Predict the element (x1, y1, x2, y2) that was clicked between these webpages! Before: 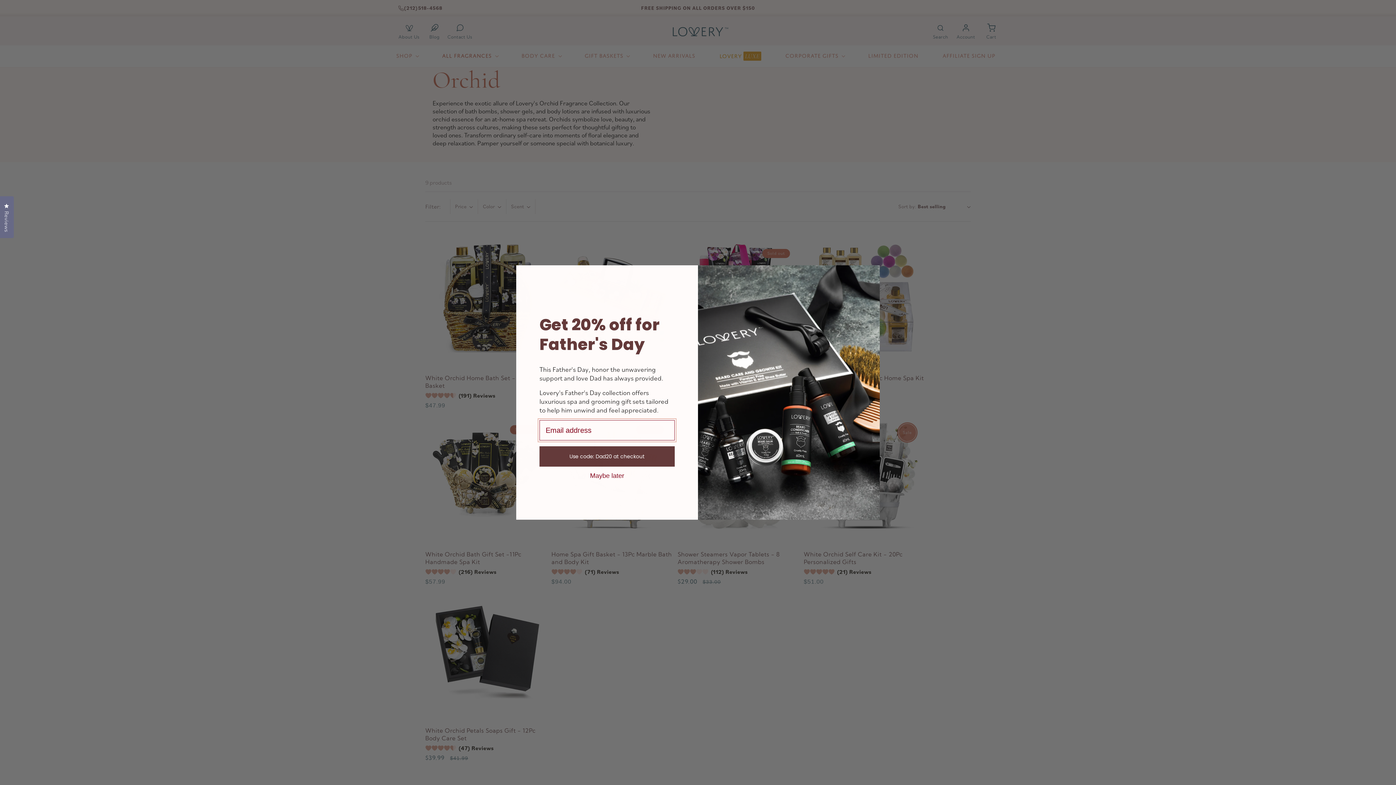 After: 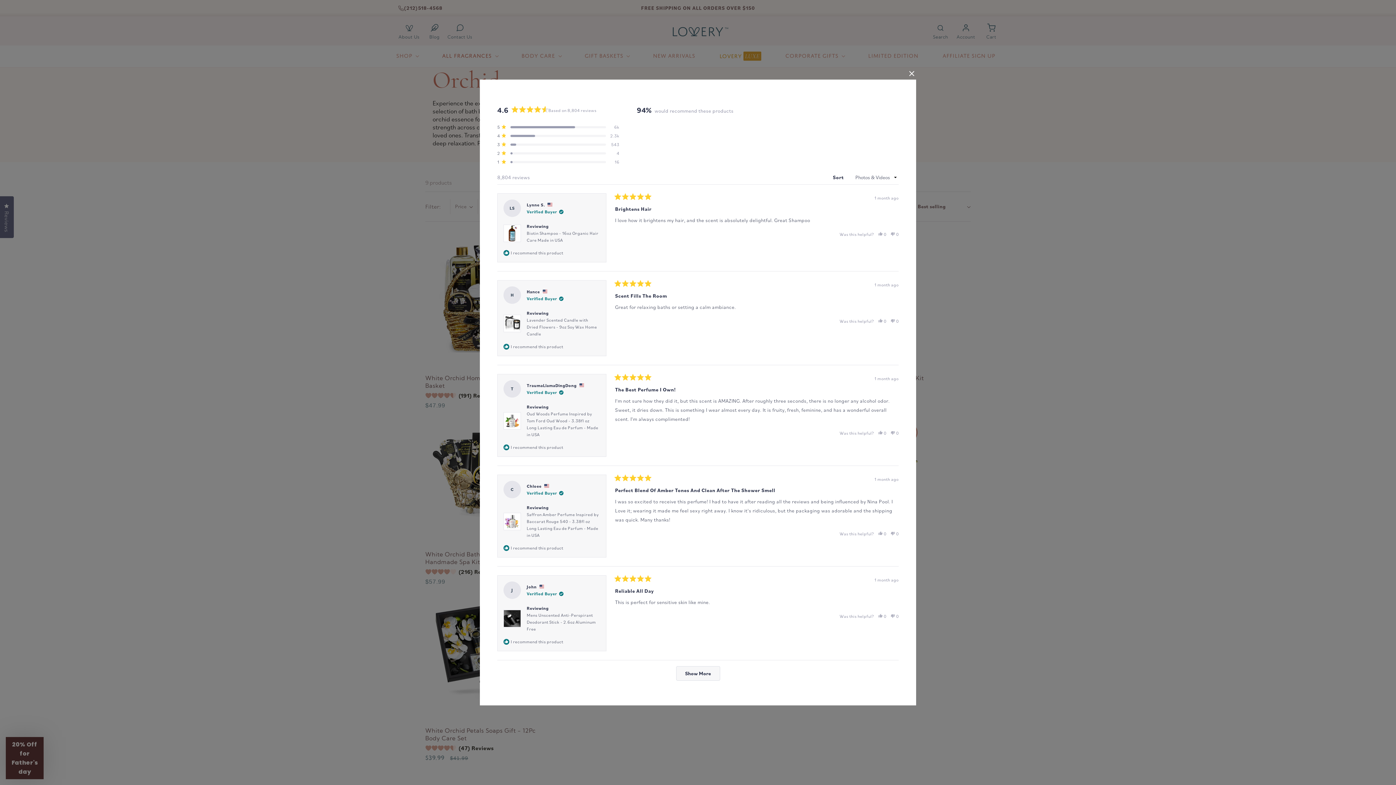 Action: label: Reviews
Click to open the reviews dialog bbox: (0, 196, 13, 238)